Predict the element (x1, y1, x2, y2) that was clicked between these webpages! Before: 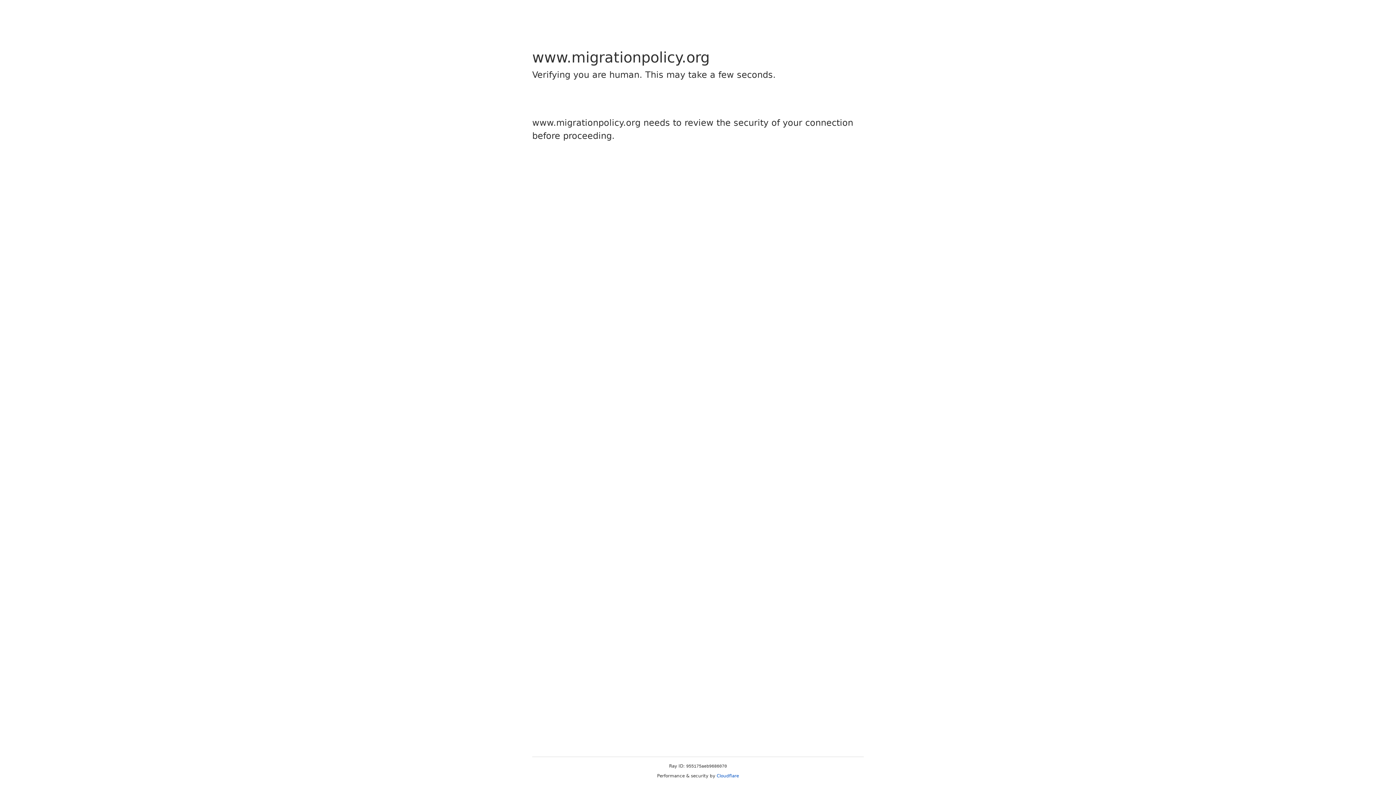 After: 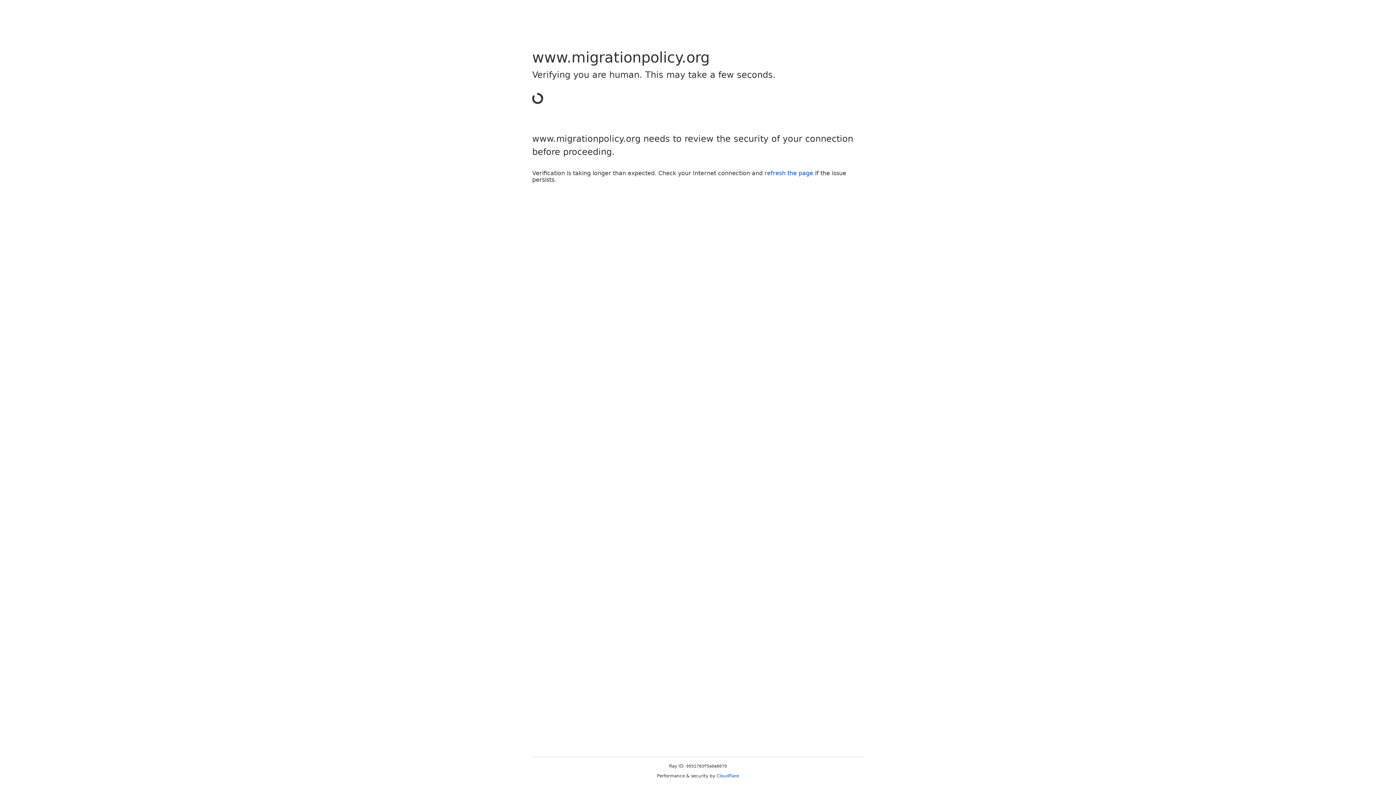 Action: label: Cloudflare bbox: (716, 773, 739, 778)